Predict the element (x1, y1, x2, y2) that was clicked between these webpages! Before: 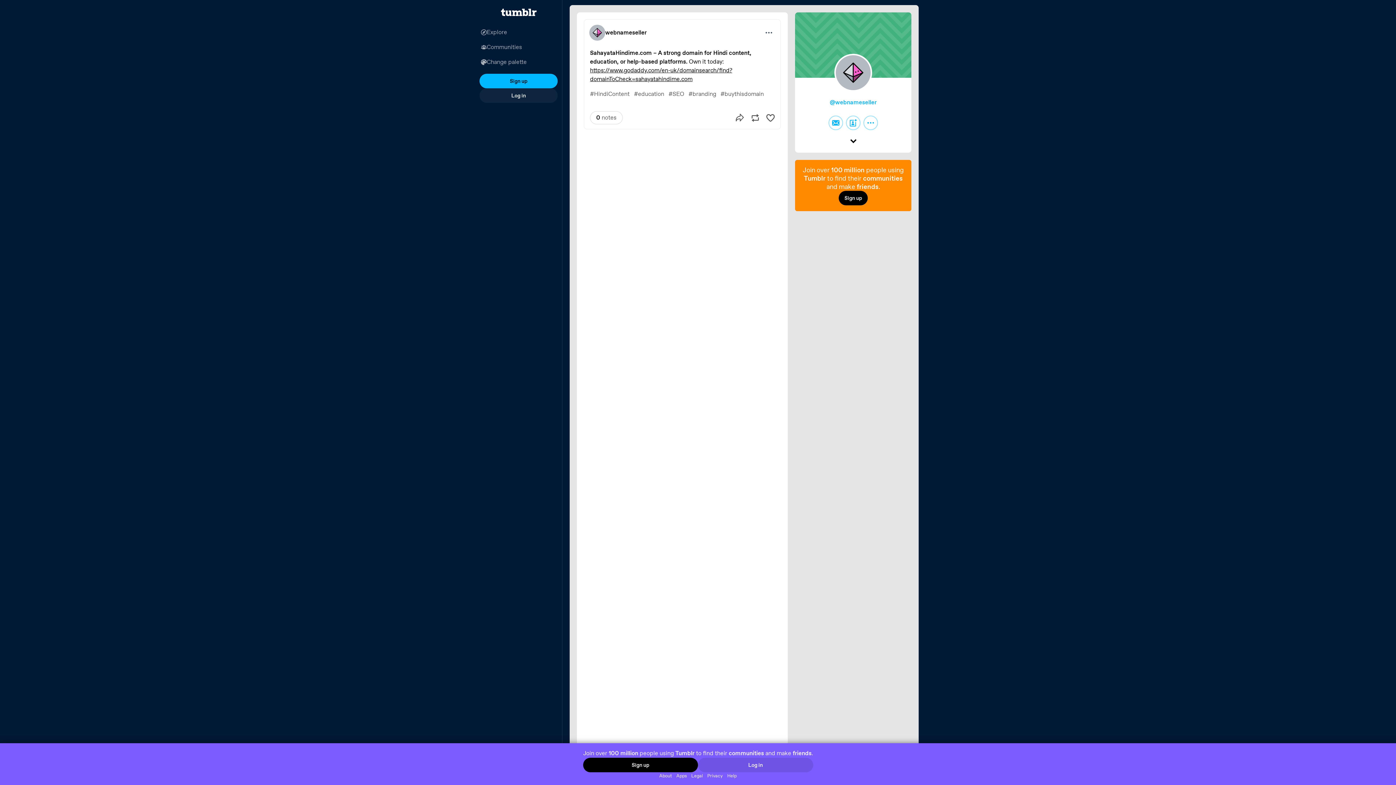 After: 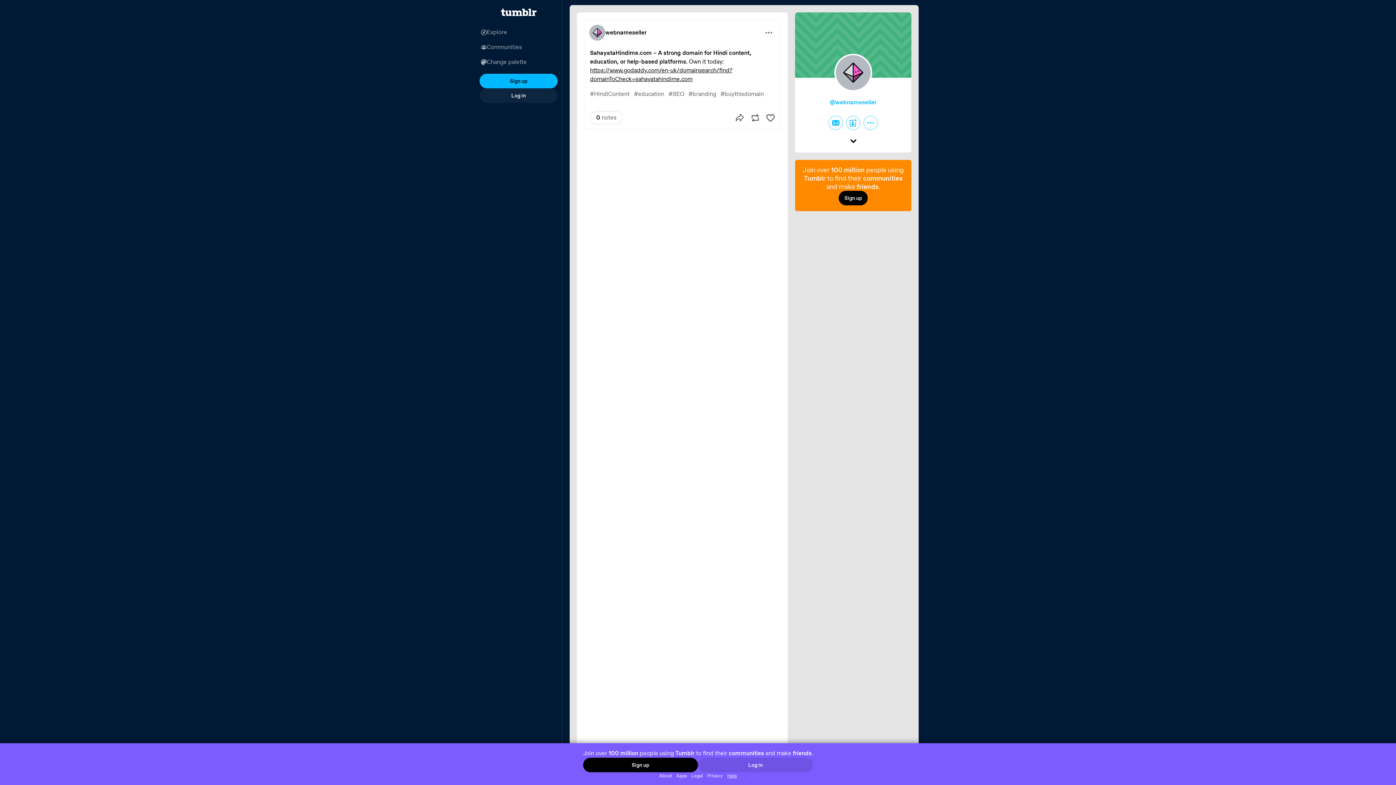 Action: bbox: (725, 772, 739, 779) label: Help